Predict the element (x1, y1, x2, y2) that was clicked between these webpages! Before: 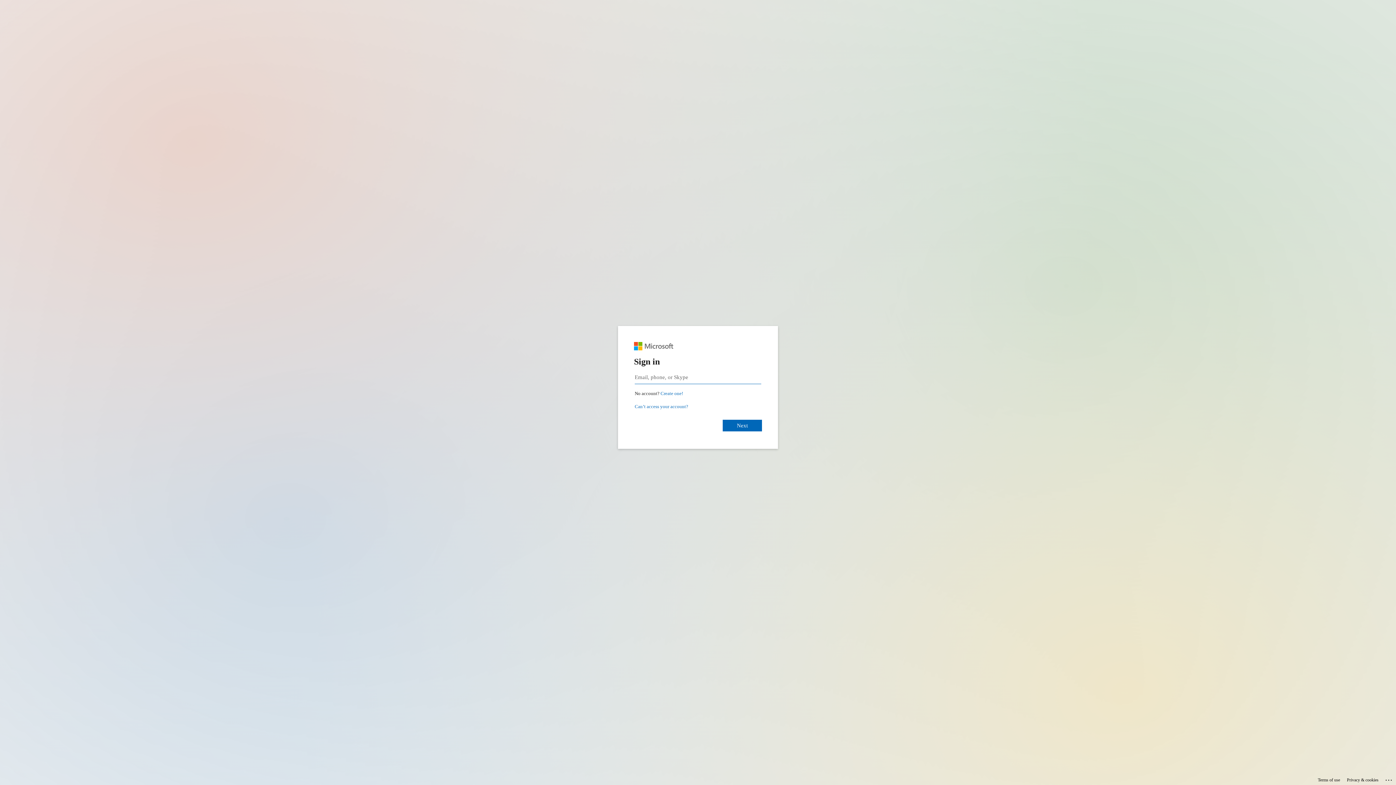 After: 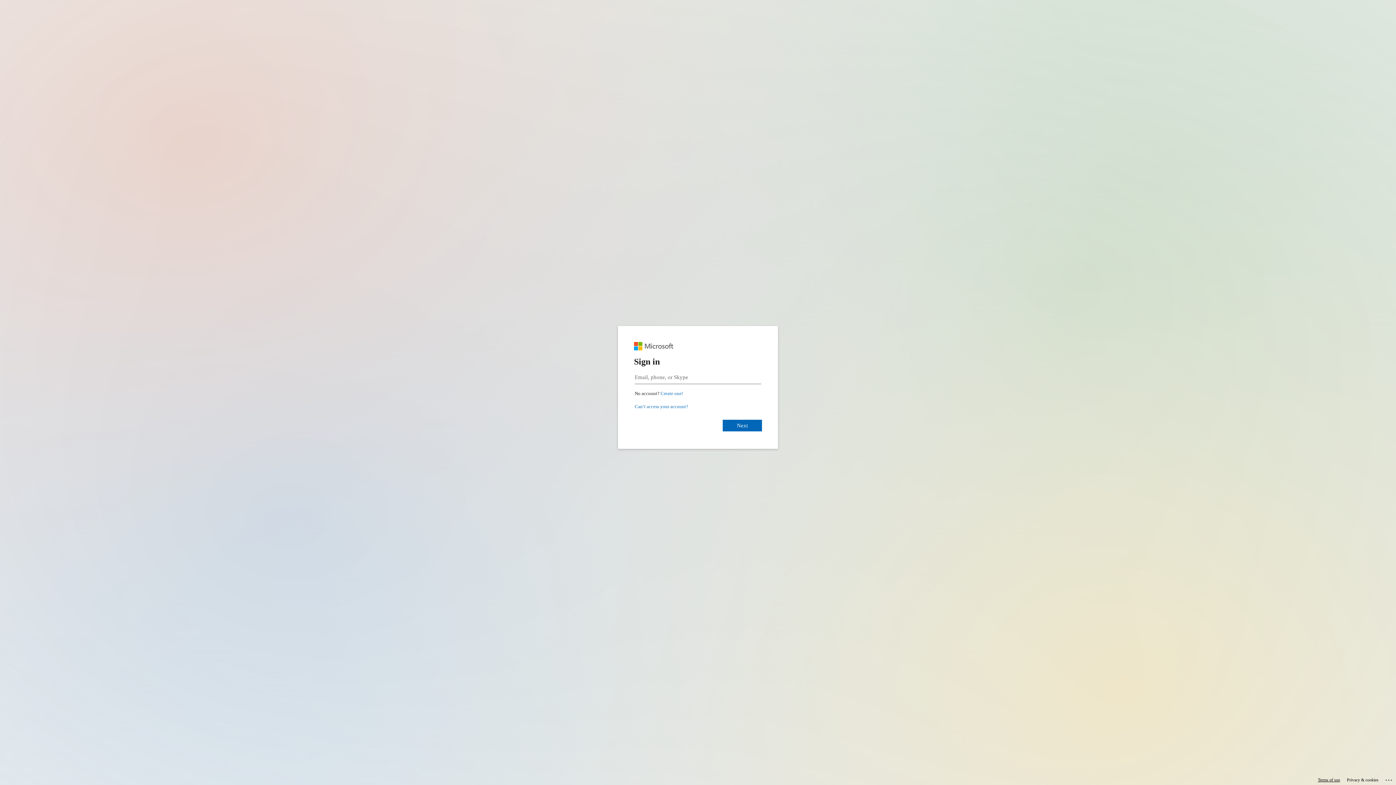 Action: bbox: (1318, 775, 1340, 785) label: Terms of use